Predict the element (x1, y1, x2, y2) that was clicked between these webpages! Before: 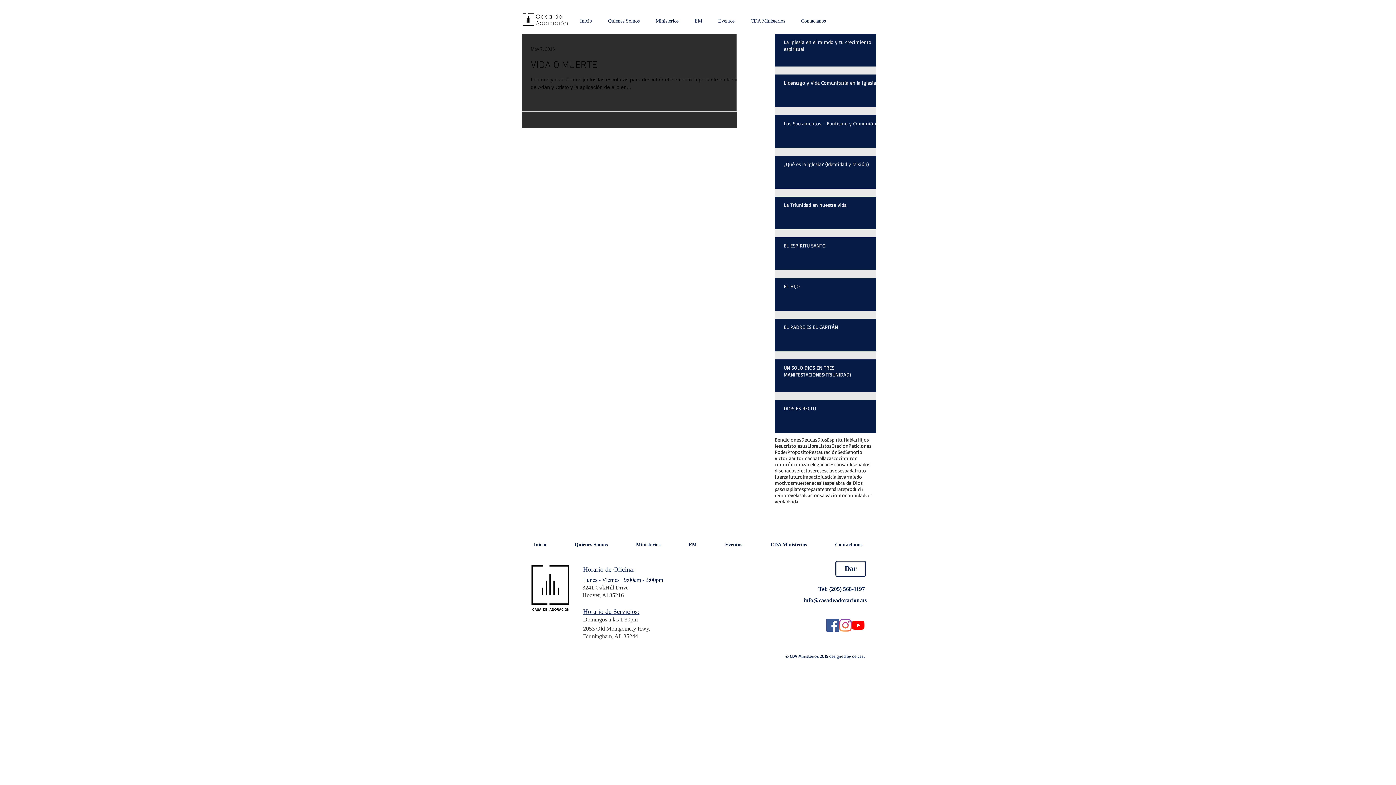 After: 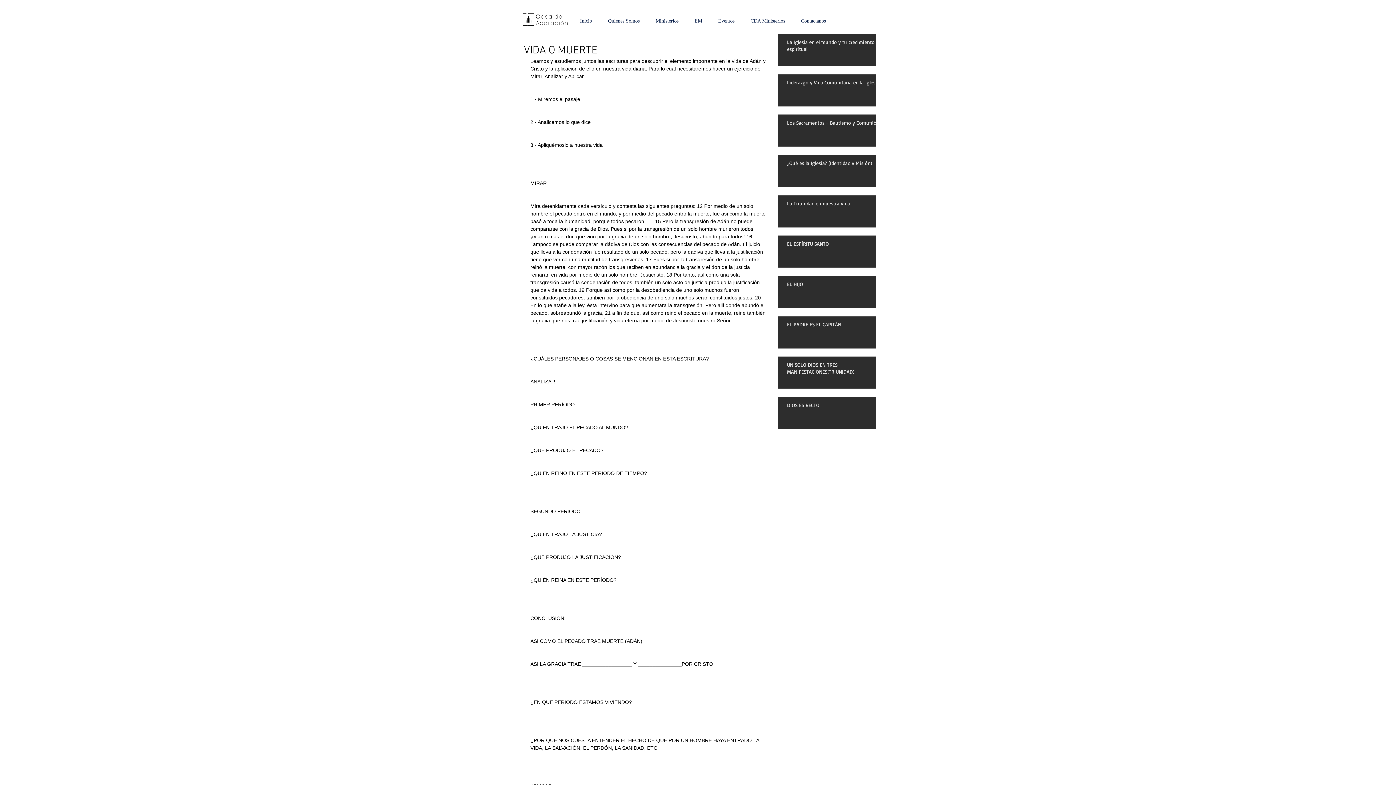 Action: label: VIDA O MUERTE bbox: (530, 59, 745, 76)